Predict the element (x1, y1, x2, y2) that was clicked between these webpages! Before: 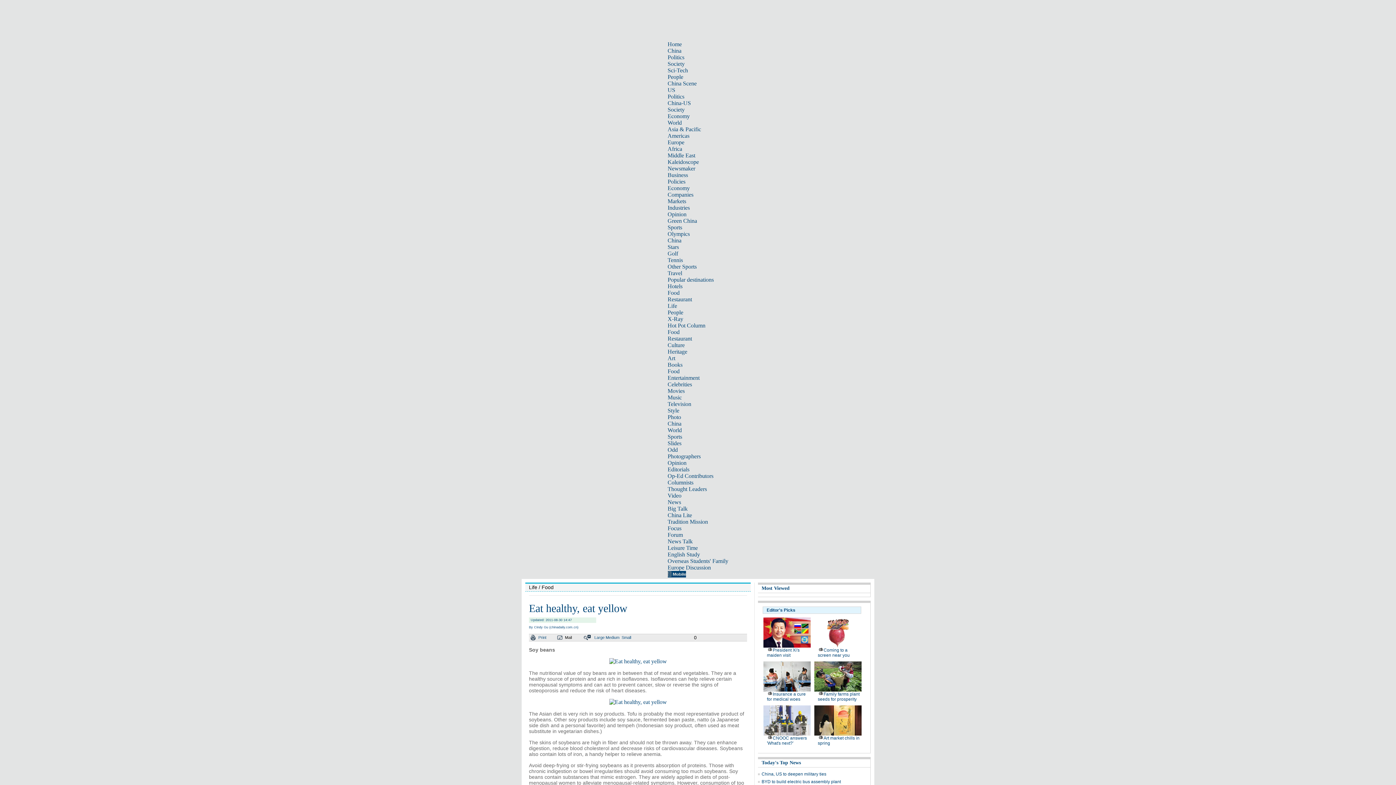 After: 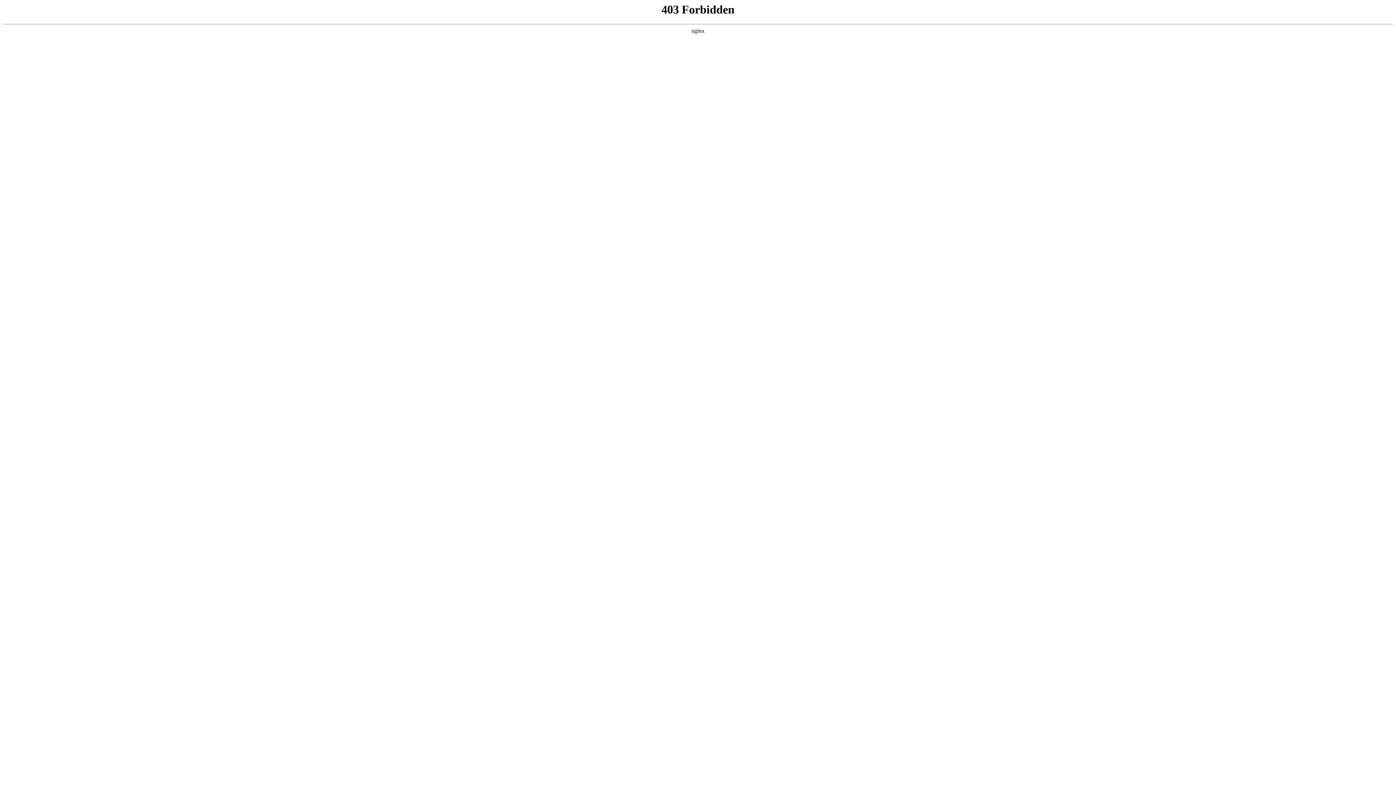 Action: label: News Talk bbox: (667, 538, 692, 544)